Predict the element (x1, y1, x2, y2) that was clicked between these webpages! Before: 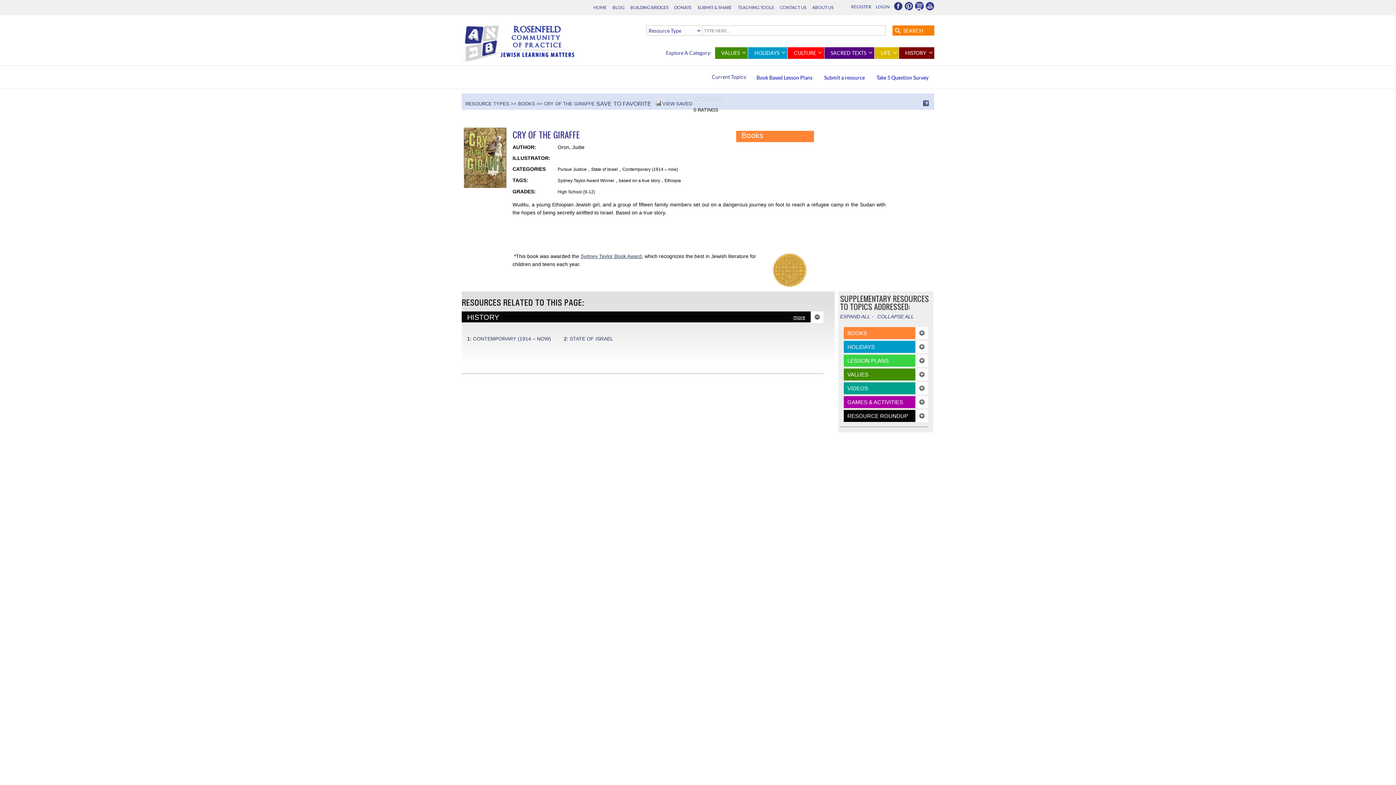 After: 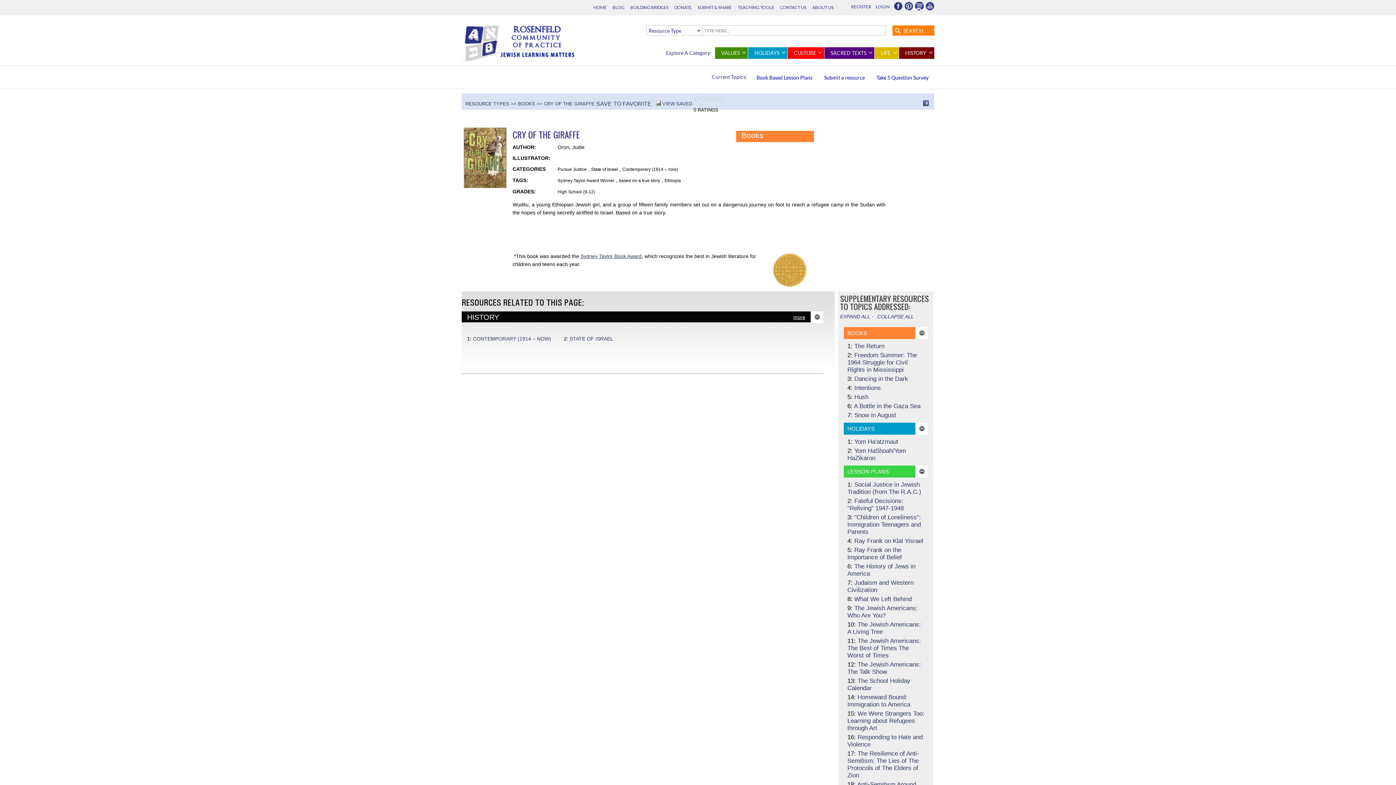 Action: bbox: (840, 312, 873, 320) label: EXPAND ALL -